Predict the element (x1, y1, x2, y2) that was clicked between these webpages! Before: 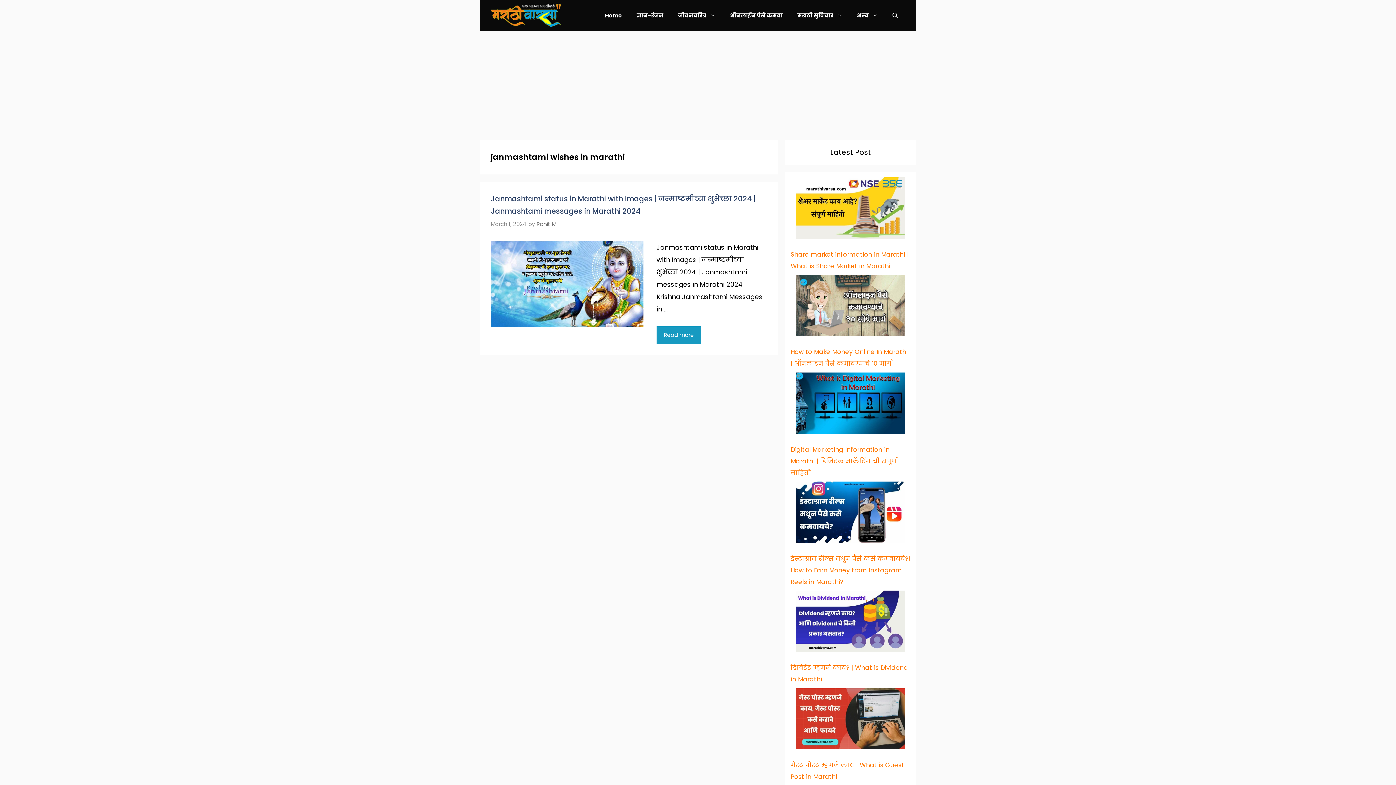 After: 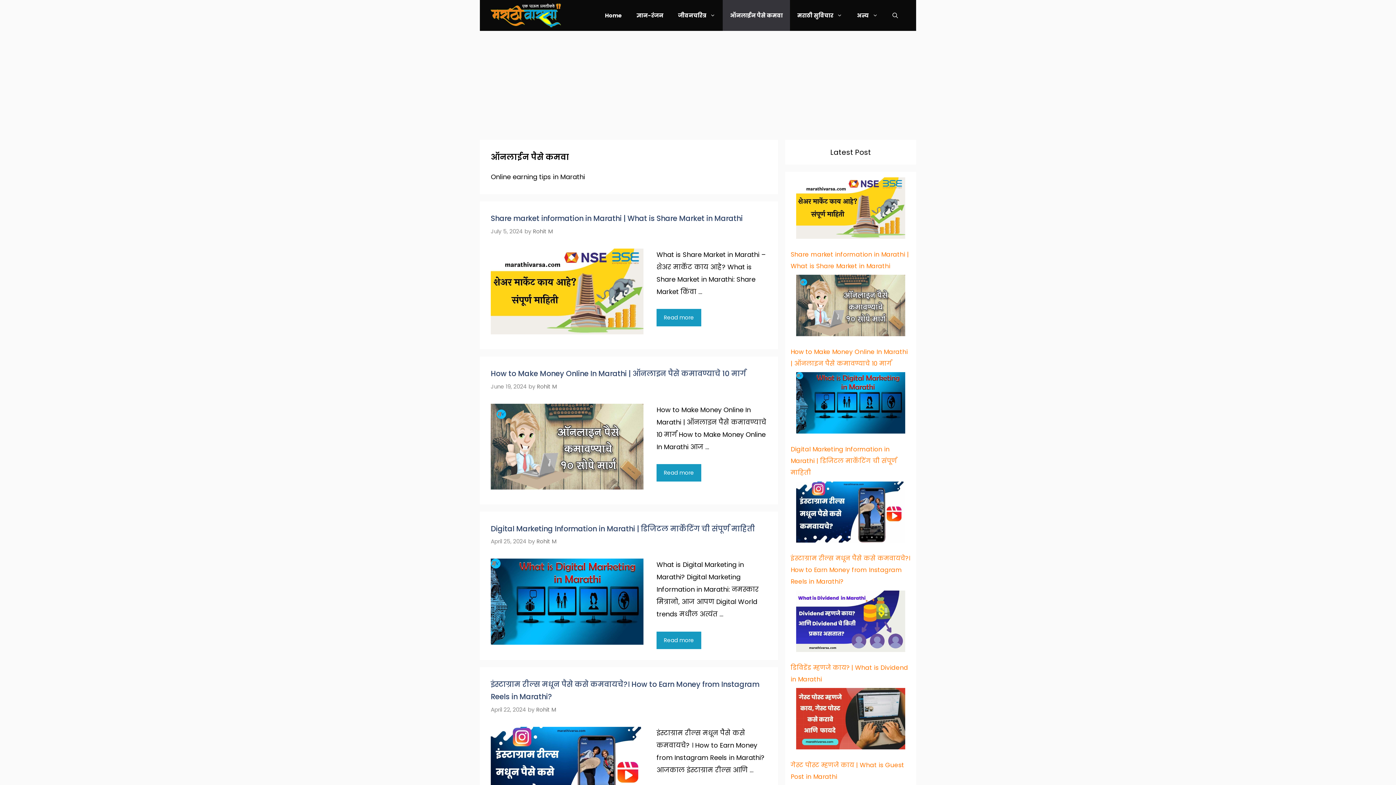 Action: bbox: (722, 0, 790, 30) label: ऑनलाईन पैसे कमवा